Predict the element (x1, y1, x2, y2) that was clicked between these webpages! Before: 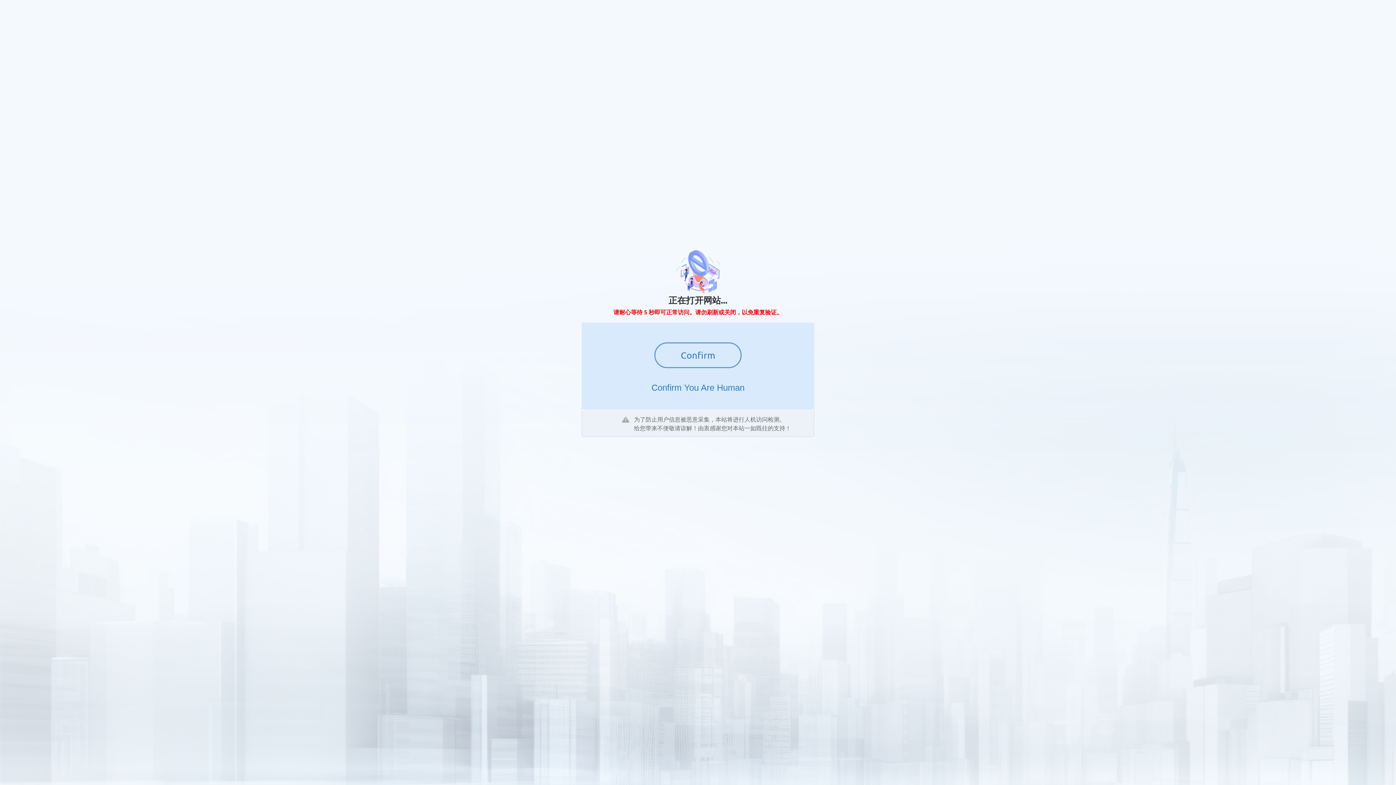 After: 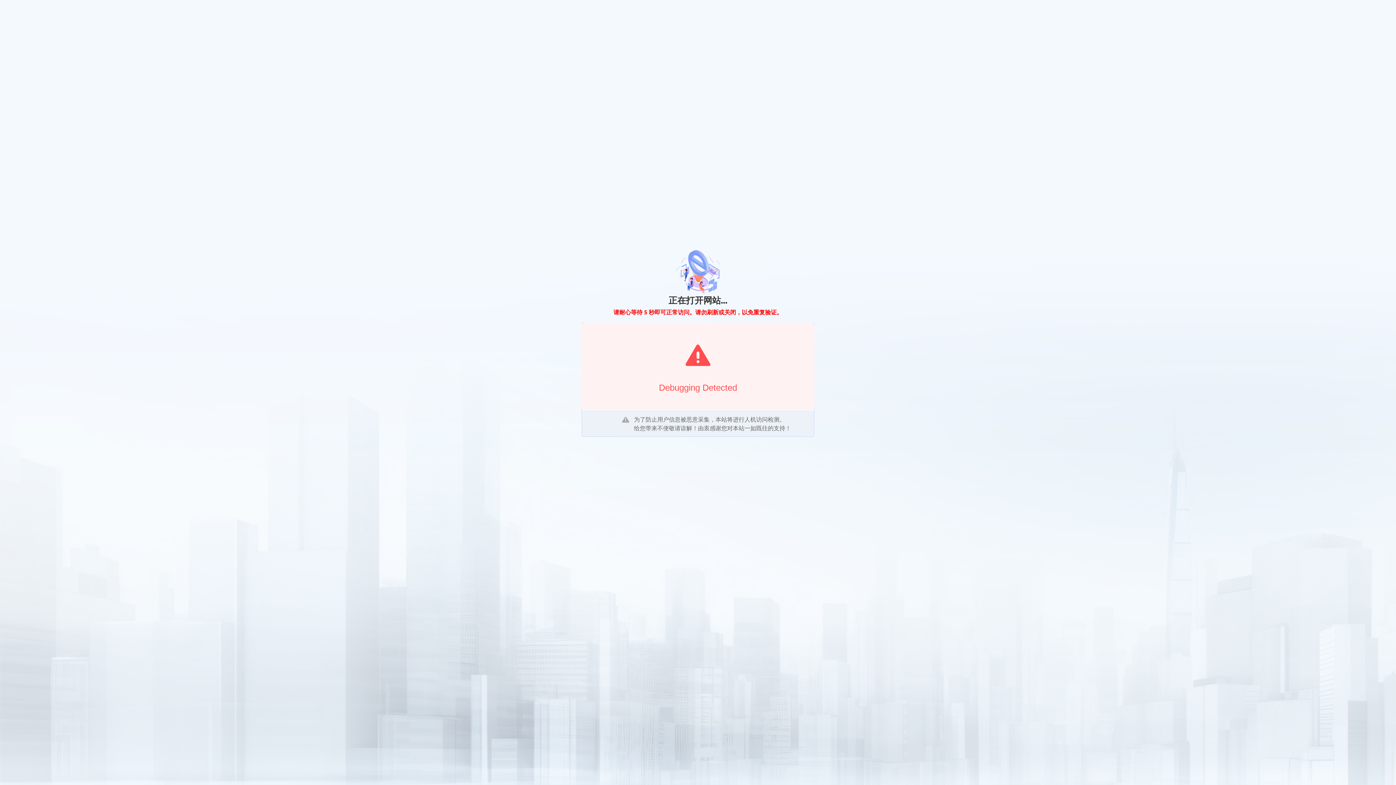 Action: bbox: (654, 342, 741, 368) label: Confirm